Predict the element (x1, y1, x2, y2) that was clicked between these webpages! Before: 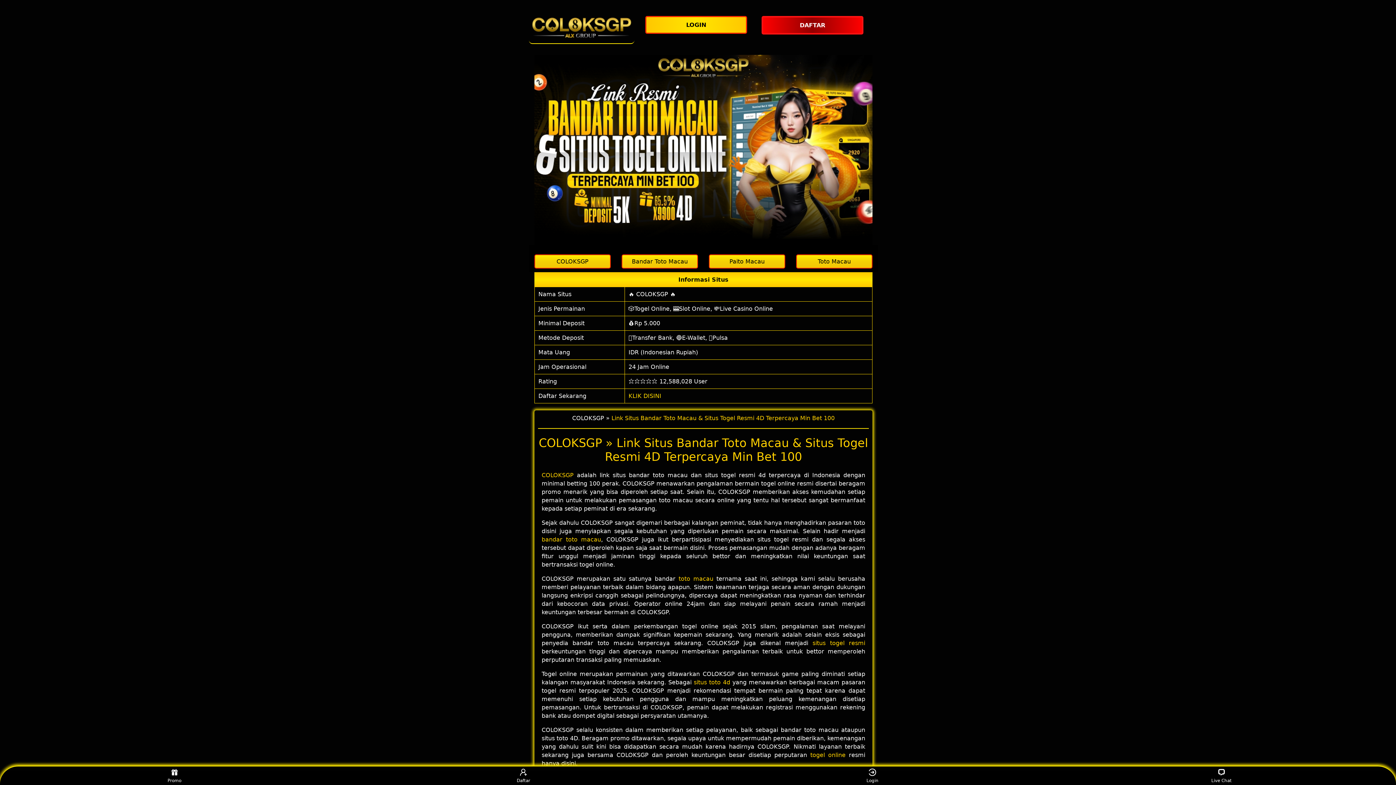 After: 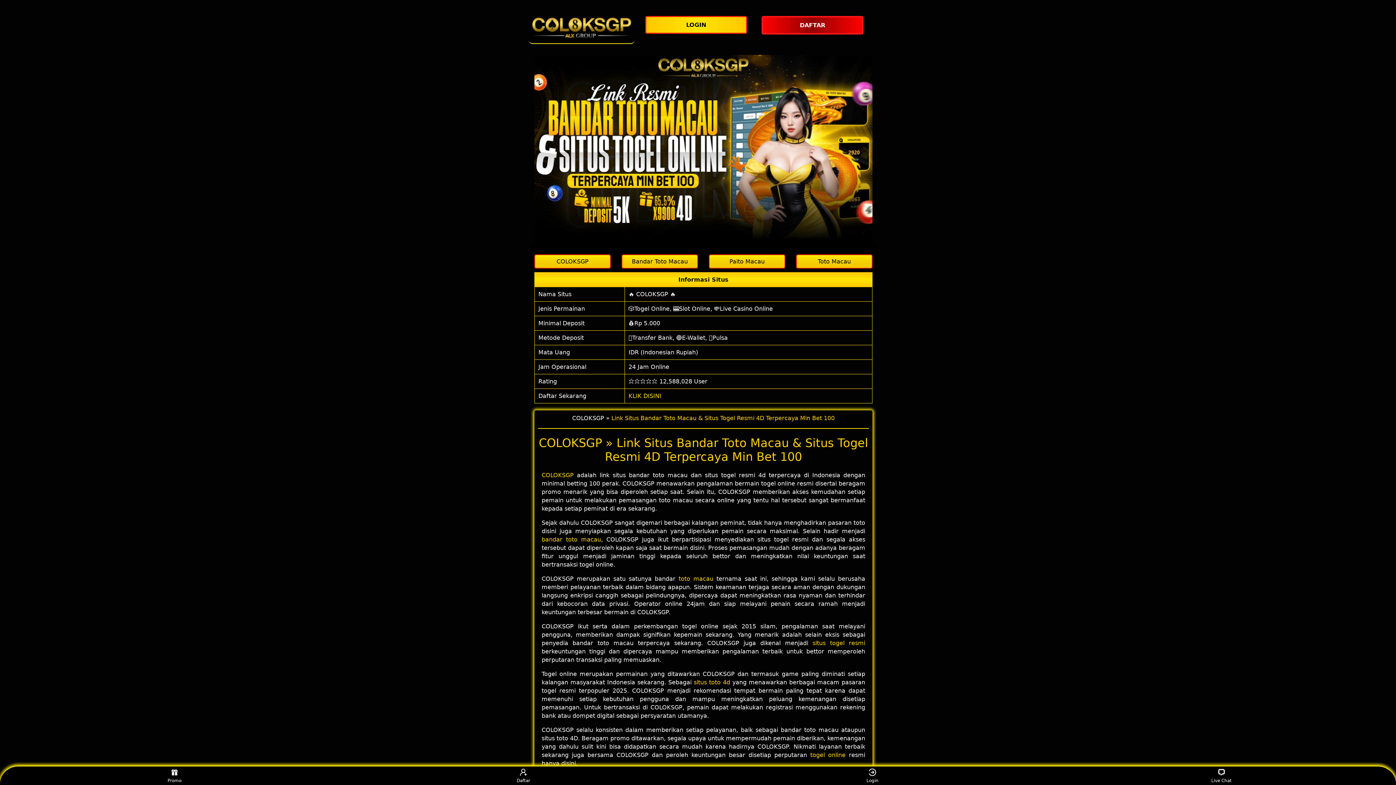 Action: bbox: (693, 679, 730, 686) label: situs toto 4d